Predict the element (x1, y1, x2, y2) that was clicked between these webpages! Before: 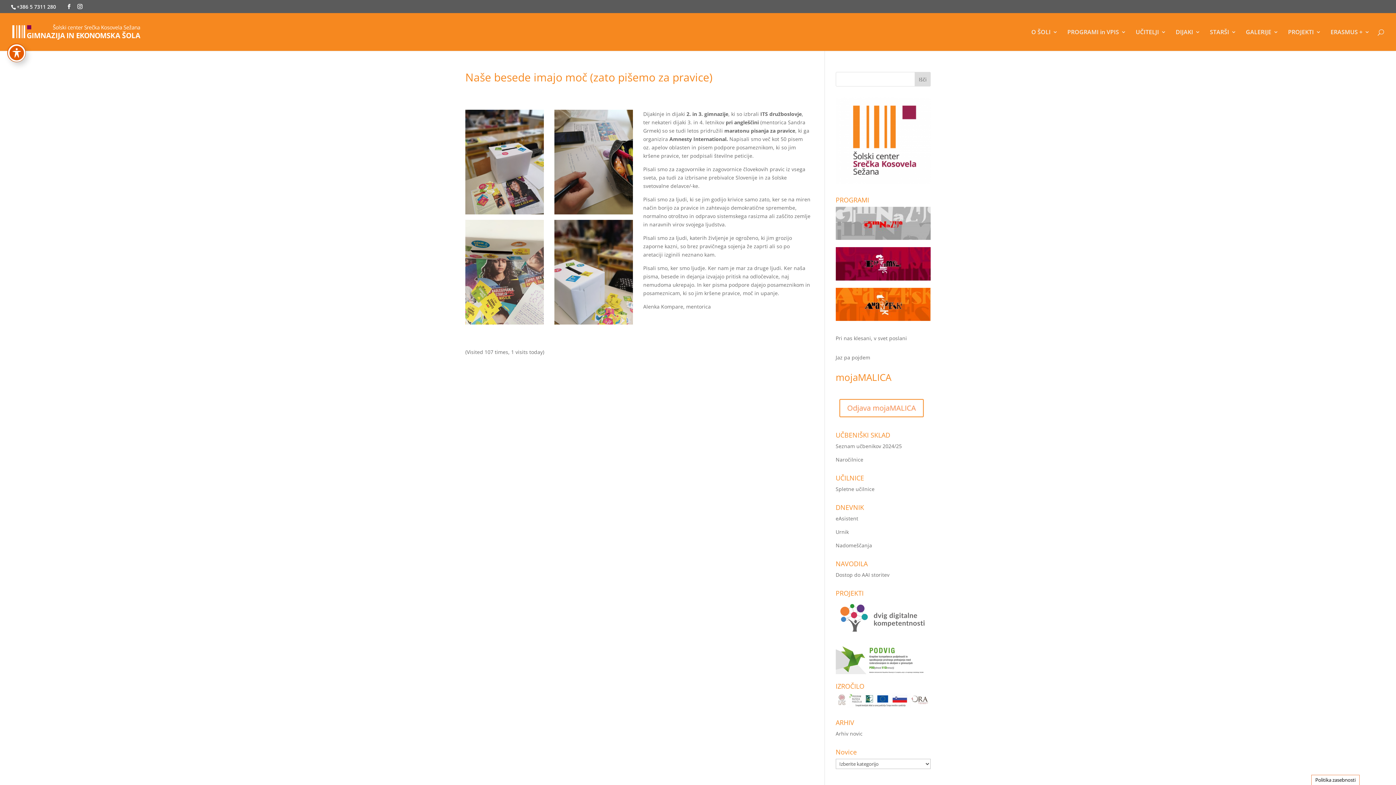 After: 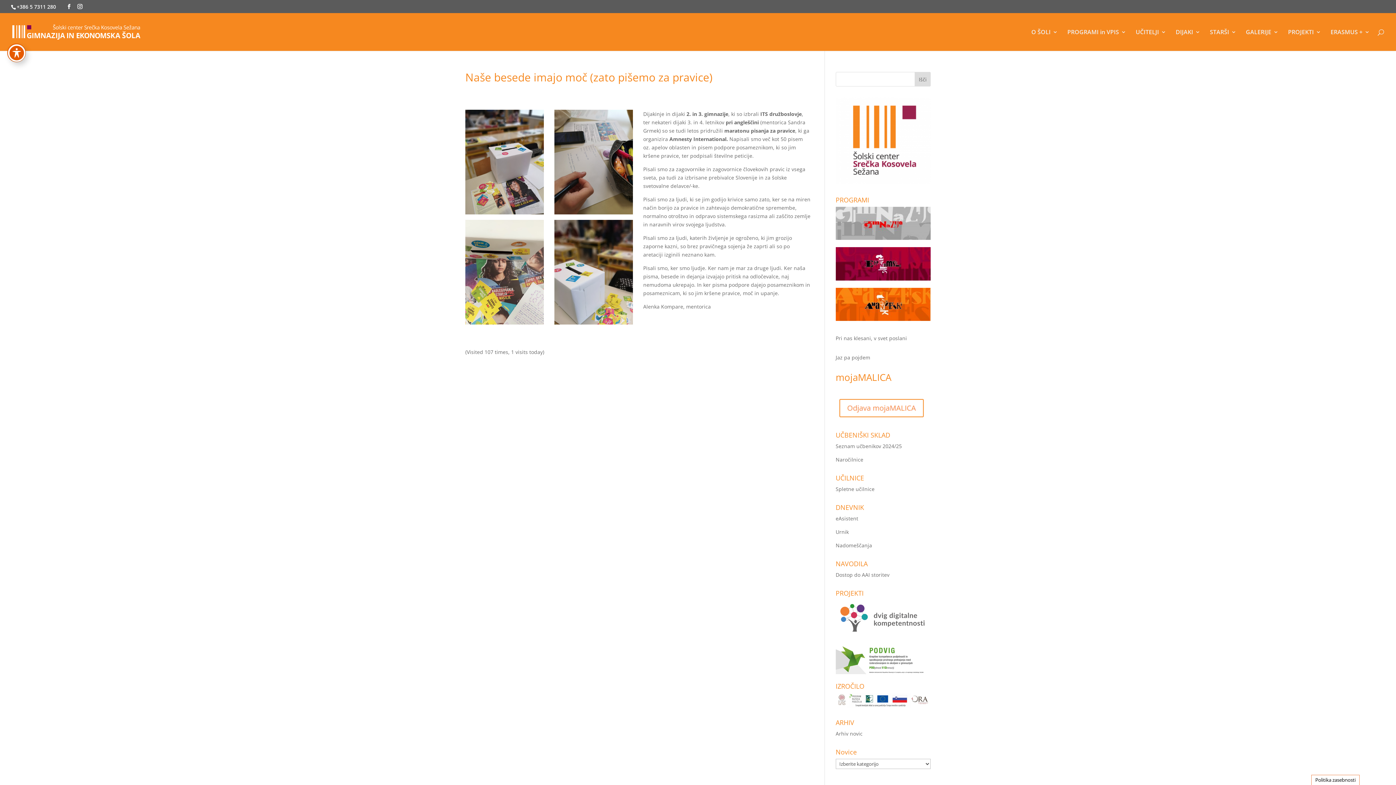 Action: bbox: (835, 693, 930, 708)